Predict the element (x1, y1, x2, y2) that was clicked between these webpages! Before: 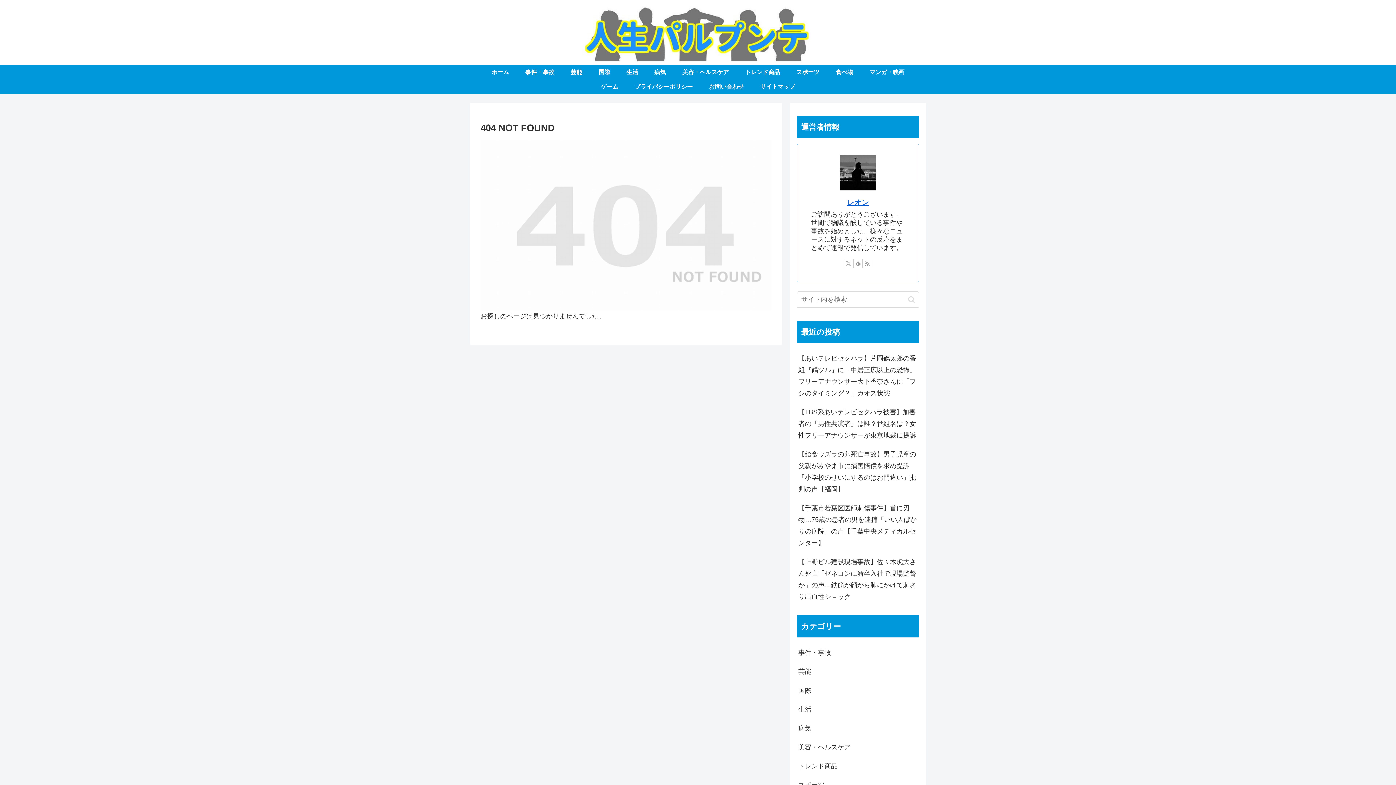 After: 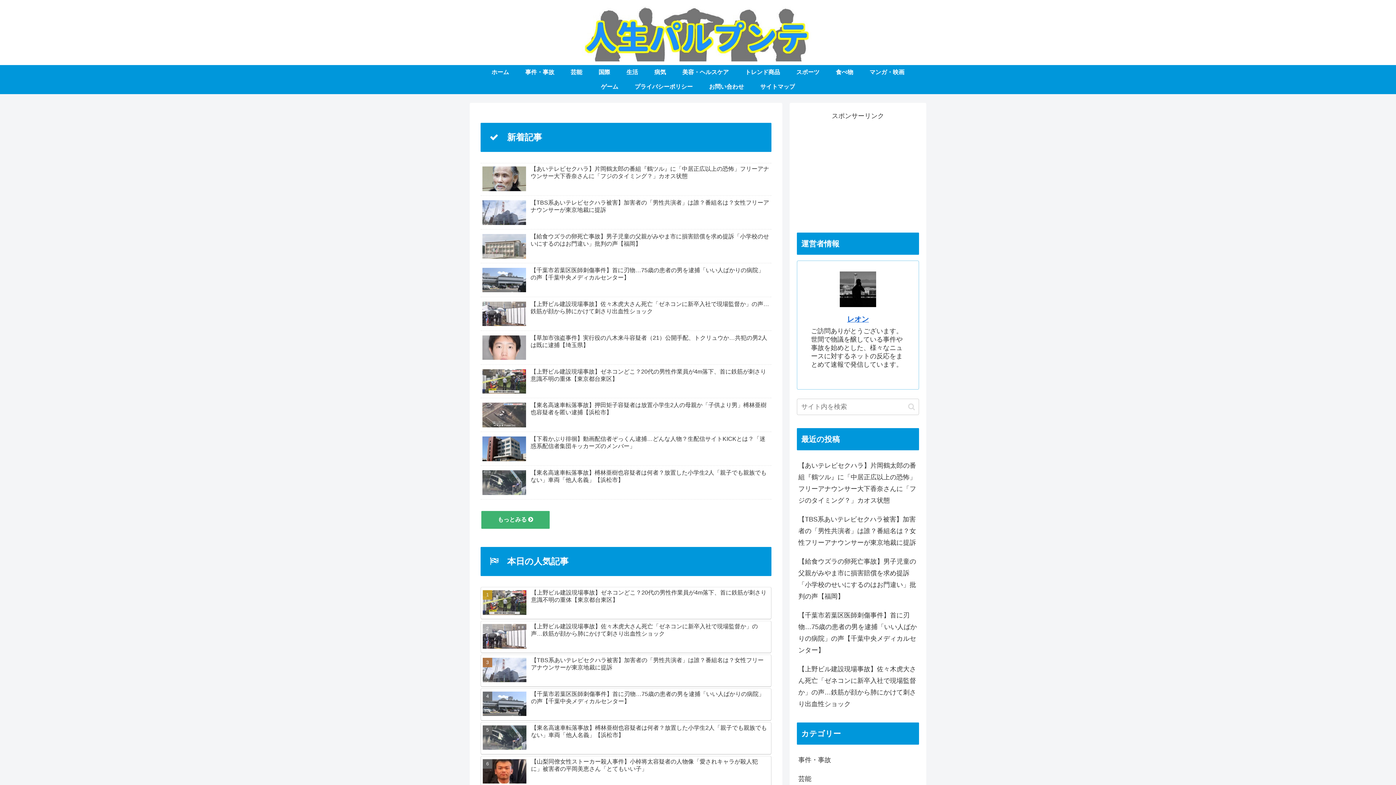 Action: bbox: (483, 65, 517, 79) label: ホーム